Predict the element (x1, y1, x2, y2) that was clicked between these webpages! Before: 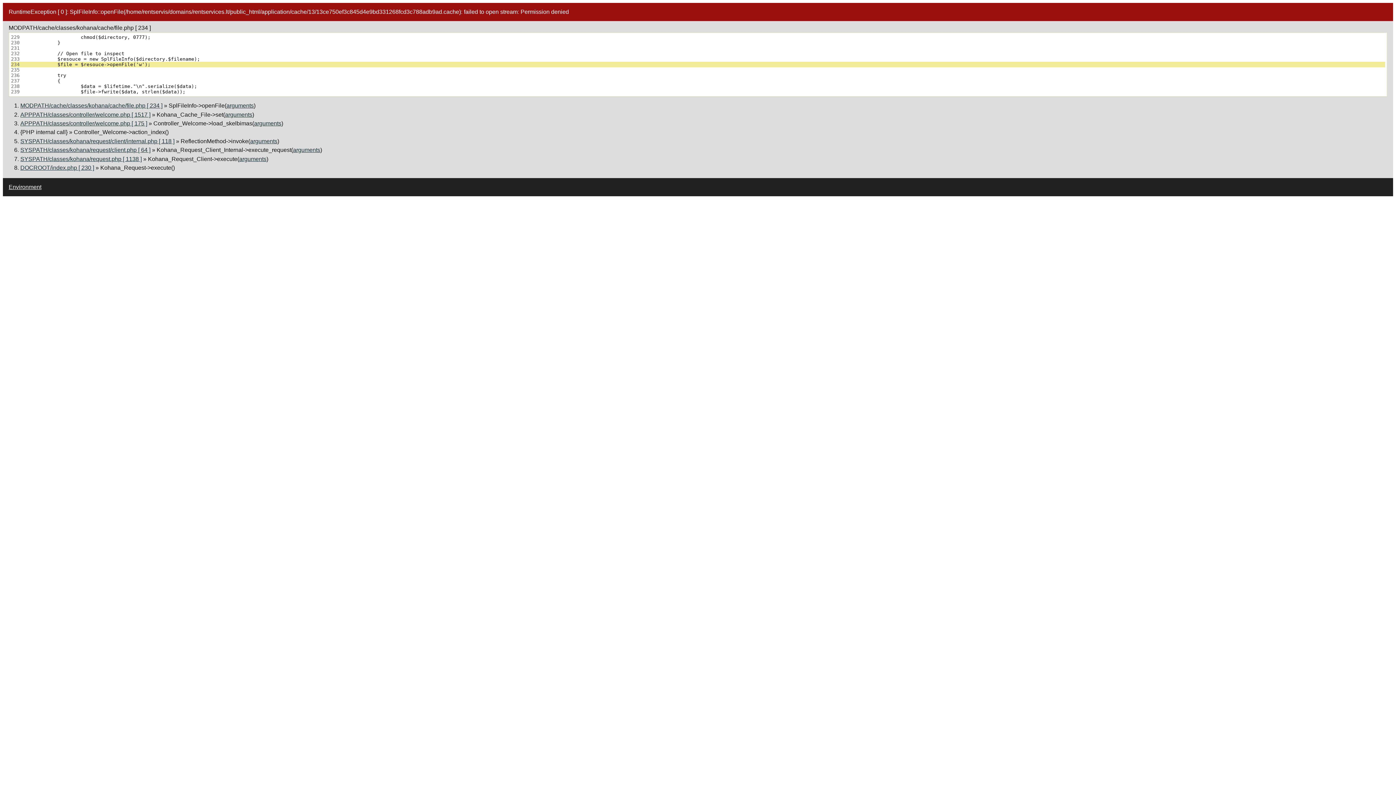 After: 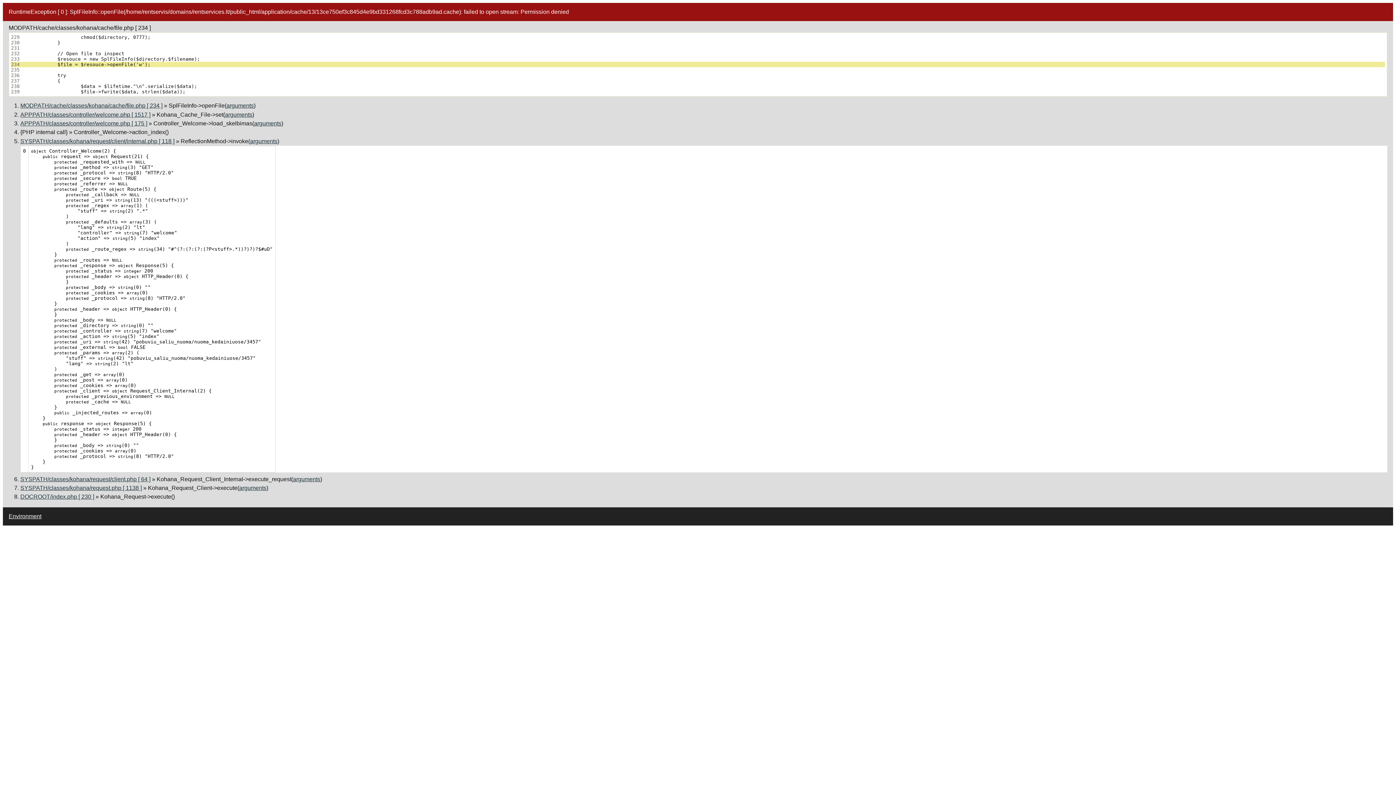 Action: bbox: (250, 138, 277, 144) label: arguments